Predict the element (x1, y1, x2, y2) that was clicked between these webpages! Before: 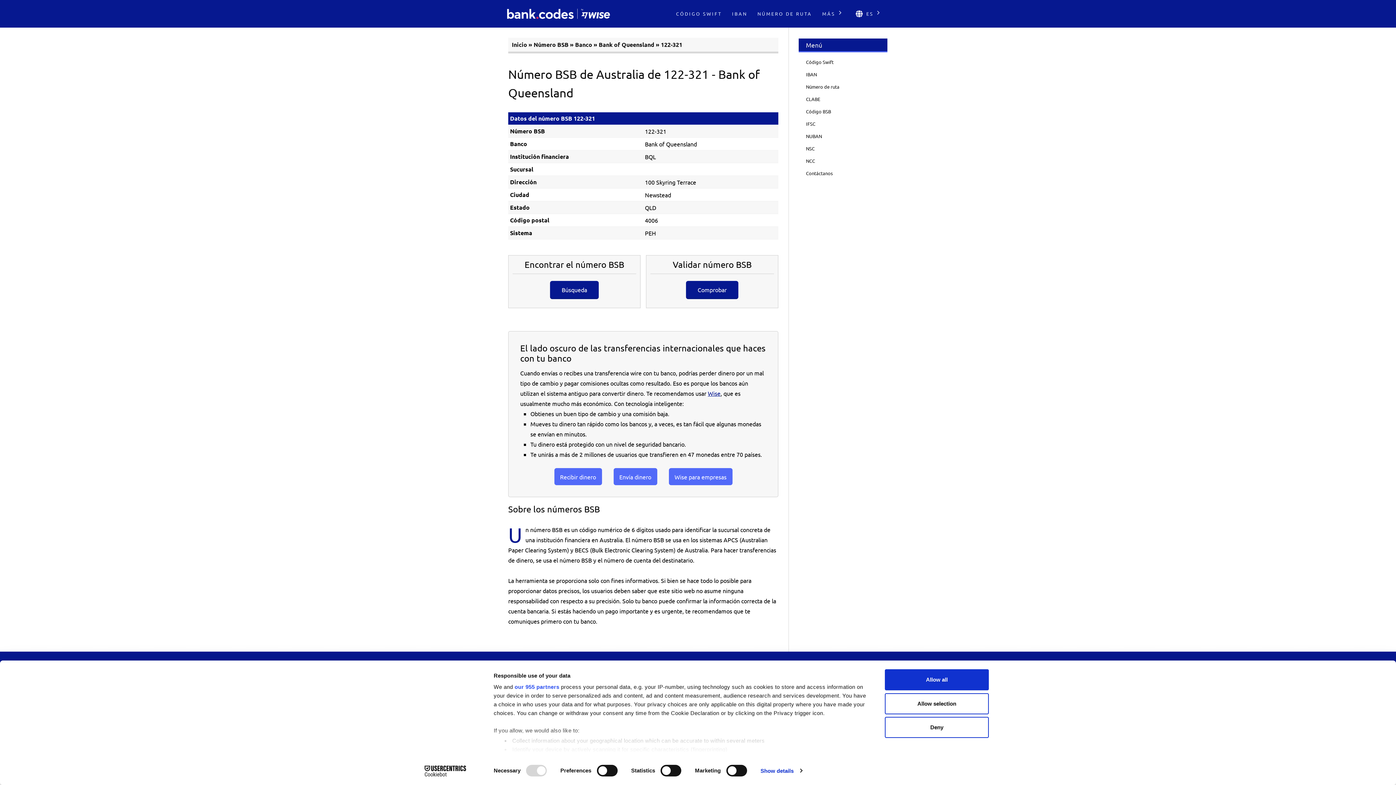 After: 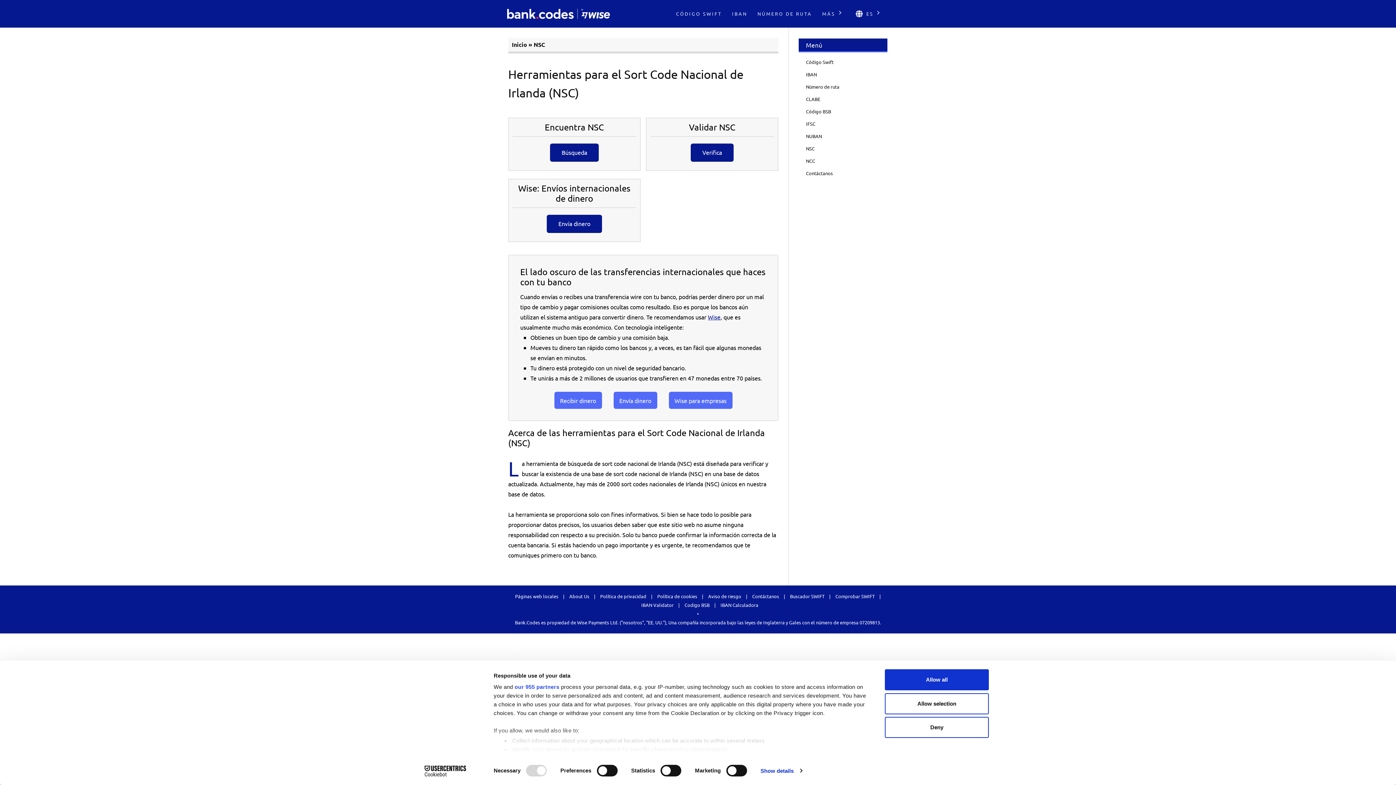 Action: bbox: (798, 142, 887, 154) label: NSC